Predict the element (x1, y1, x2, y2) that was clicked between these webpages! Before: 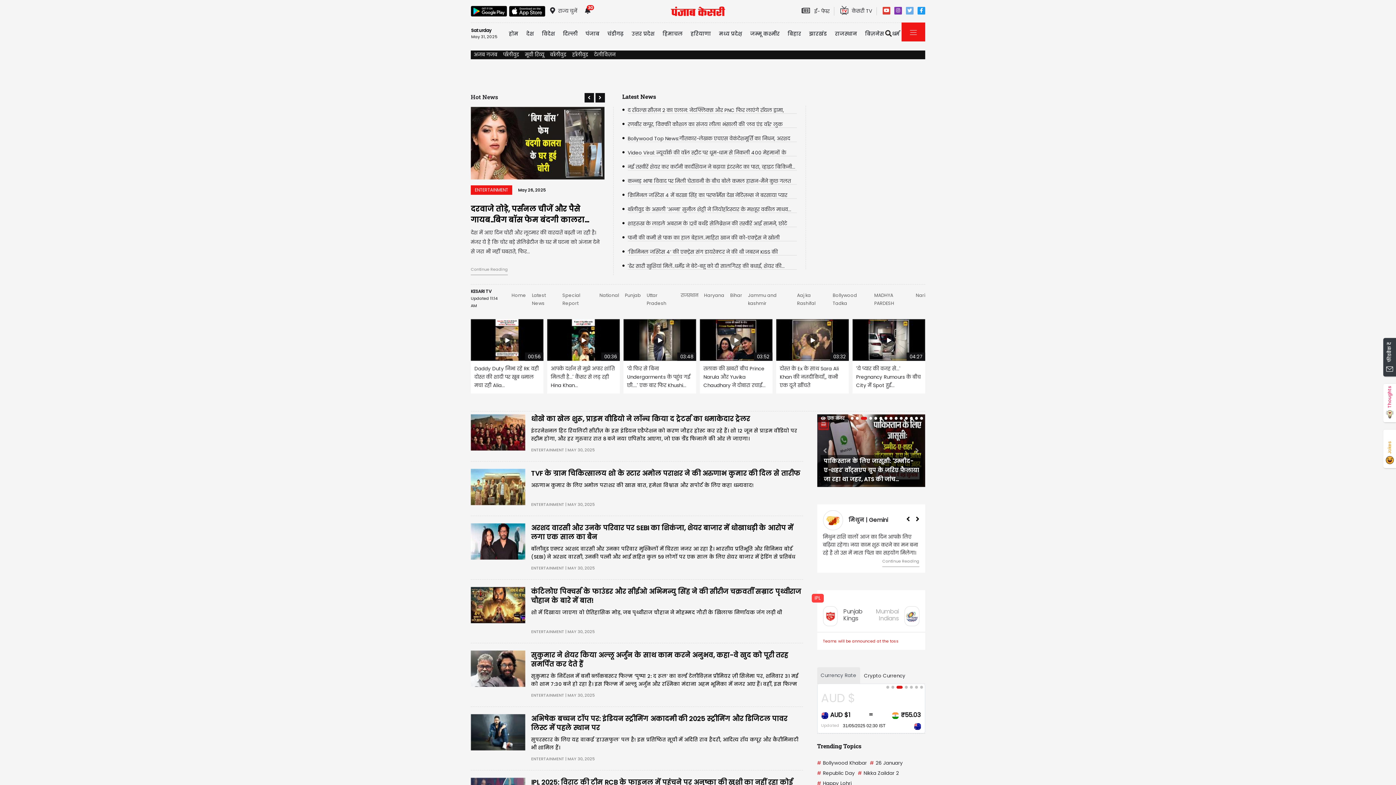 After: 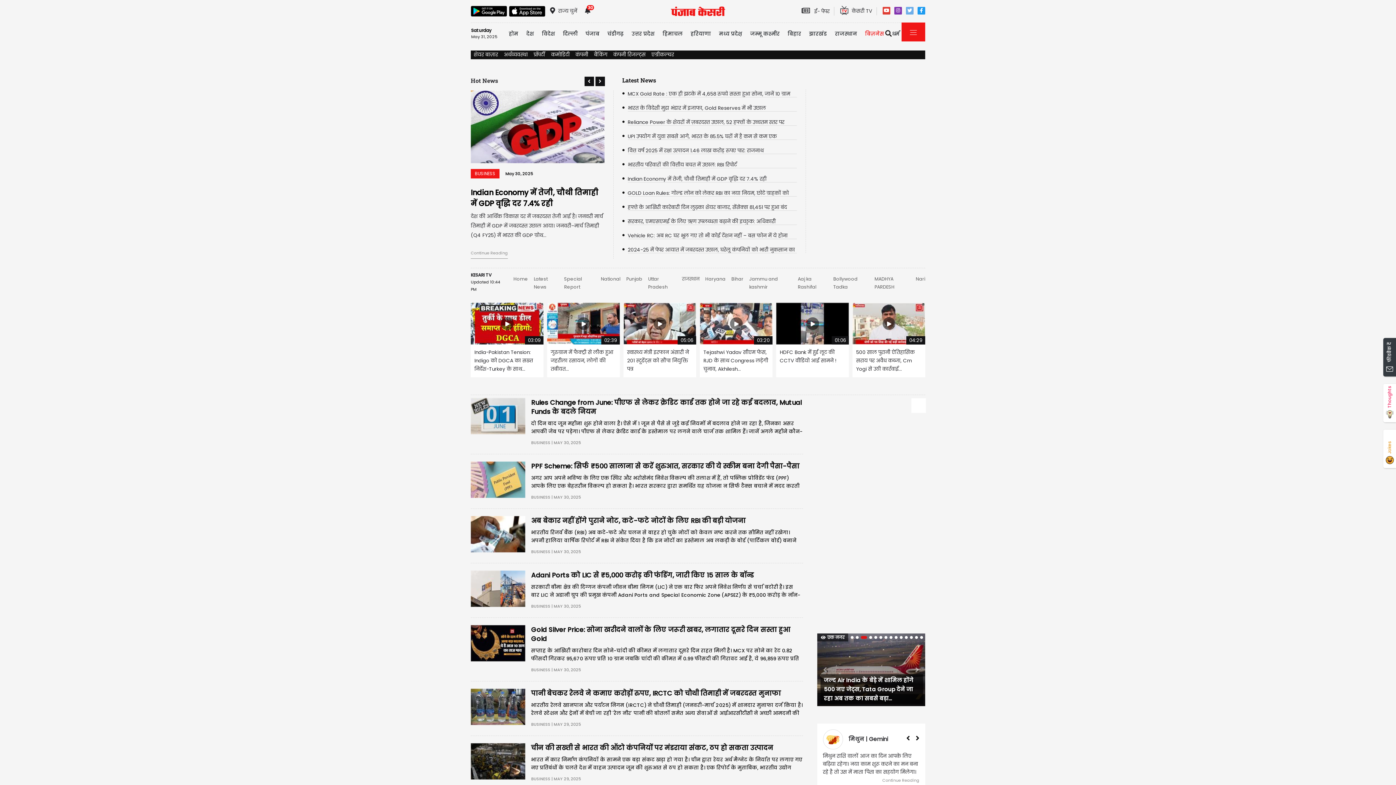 Action: bbox: (862, 25, 887, 41) label: बिज़नेस